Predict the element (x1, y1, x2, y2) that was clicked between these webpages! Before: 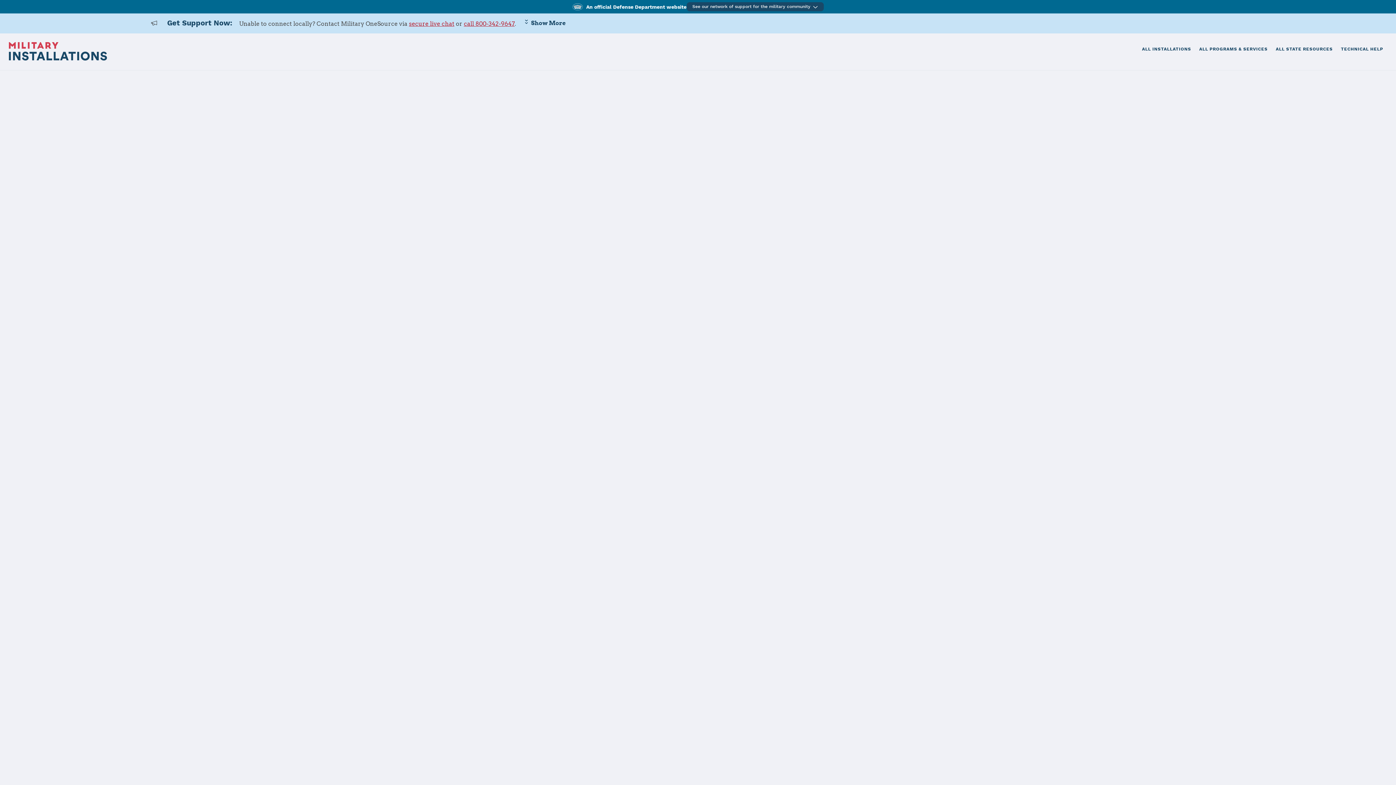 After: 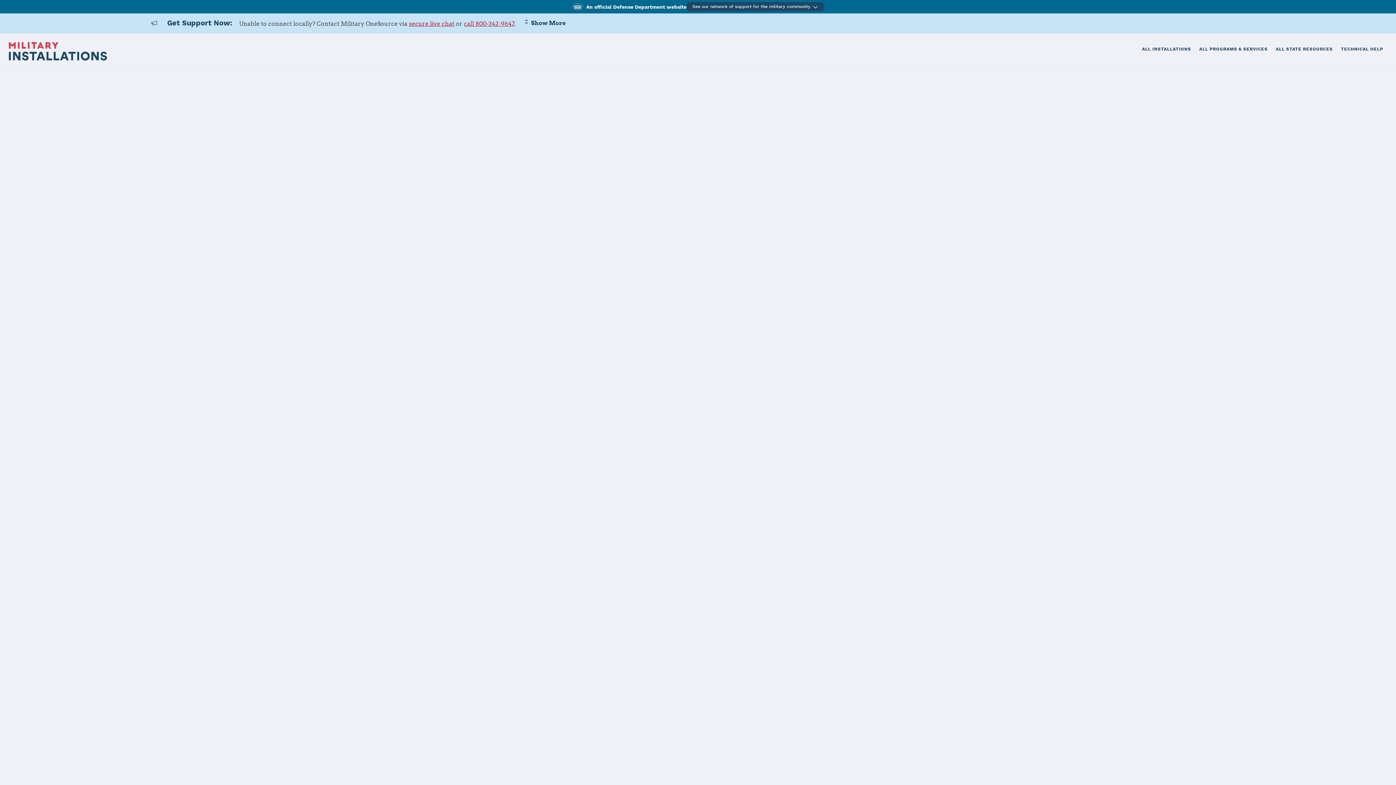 Action: label: COMM phone number for Scott Air Force Base Personal Property Shipping Office : 618-256-1201 bbox: (119, 442, 157, 450)